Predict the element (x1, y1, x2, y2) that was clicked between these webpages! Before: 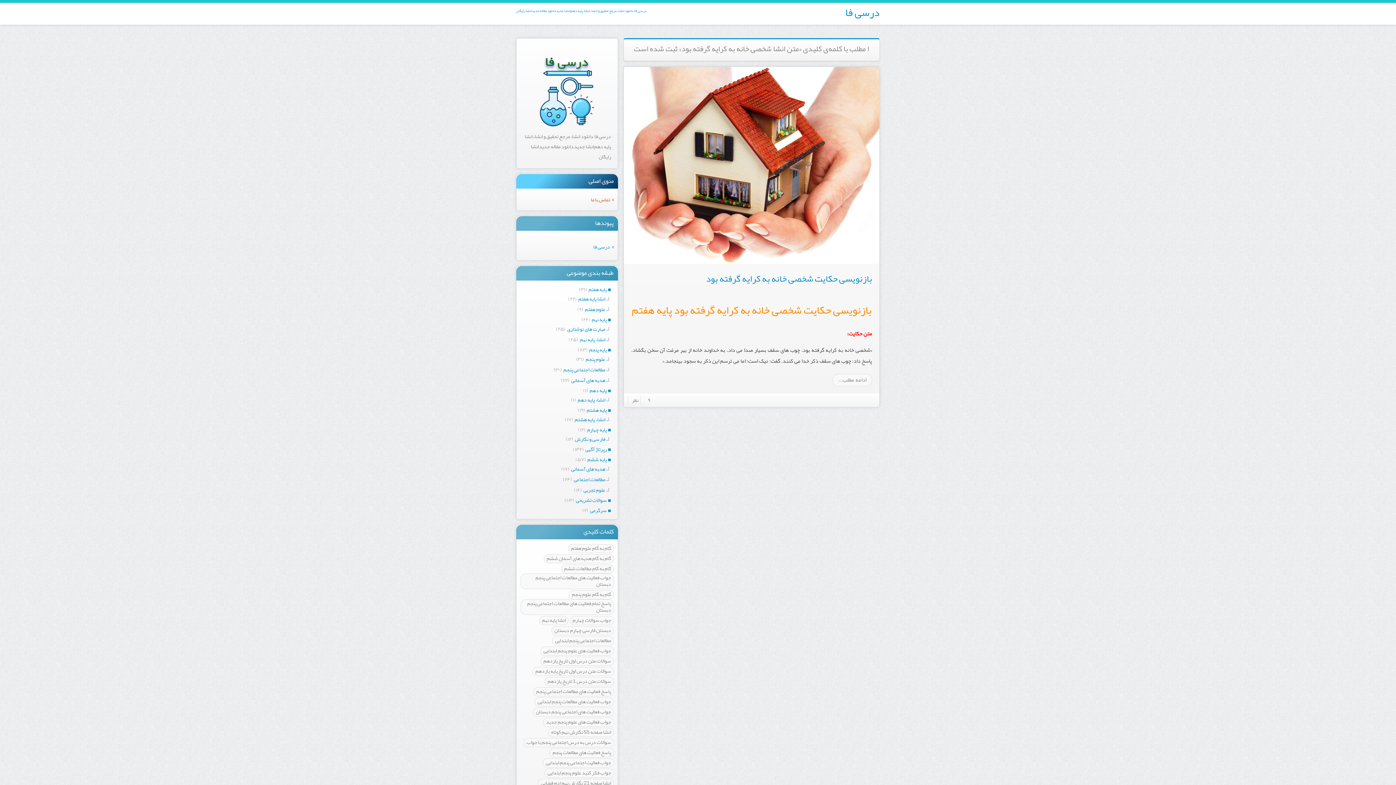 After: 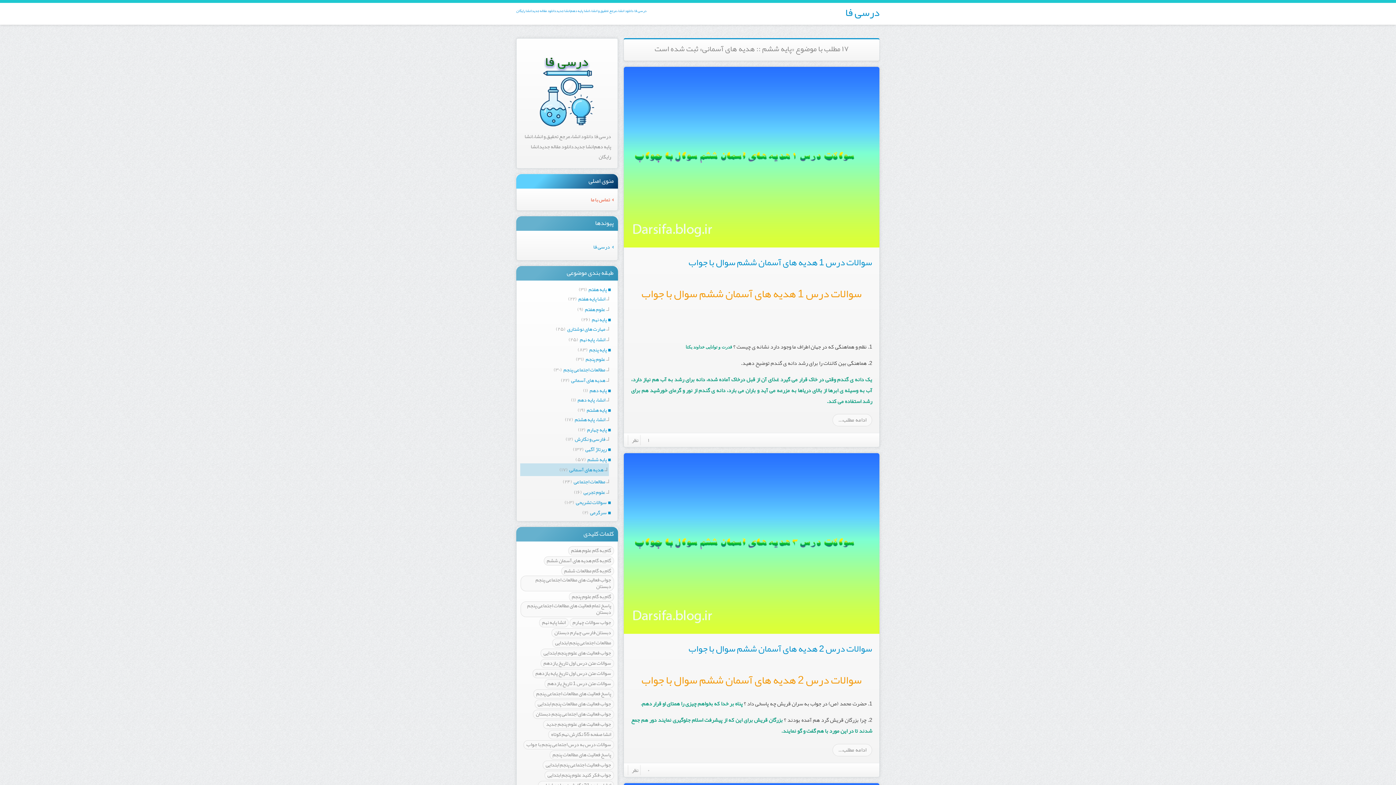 Action: bbox: (571, 463, 609, 474) label: هدیه های آسمانی